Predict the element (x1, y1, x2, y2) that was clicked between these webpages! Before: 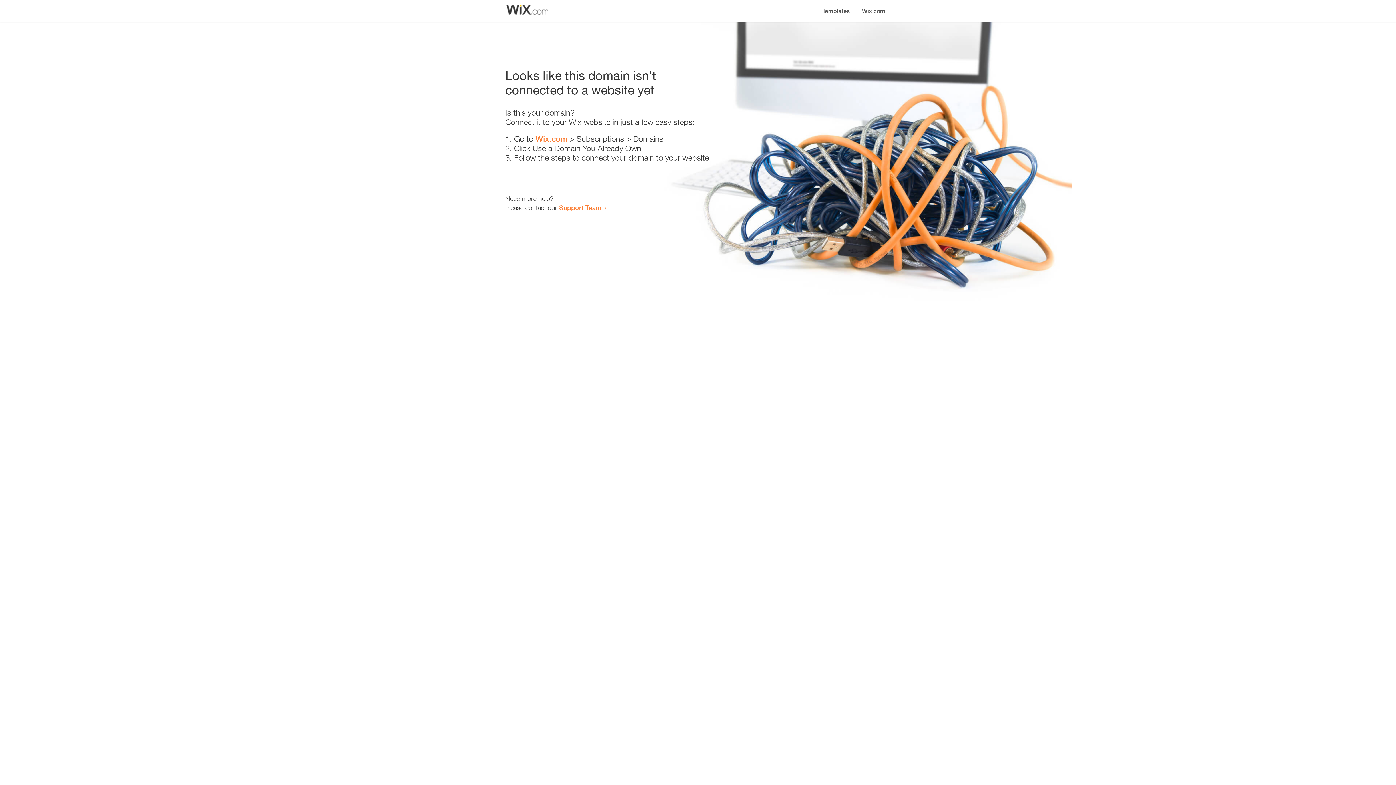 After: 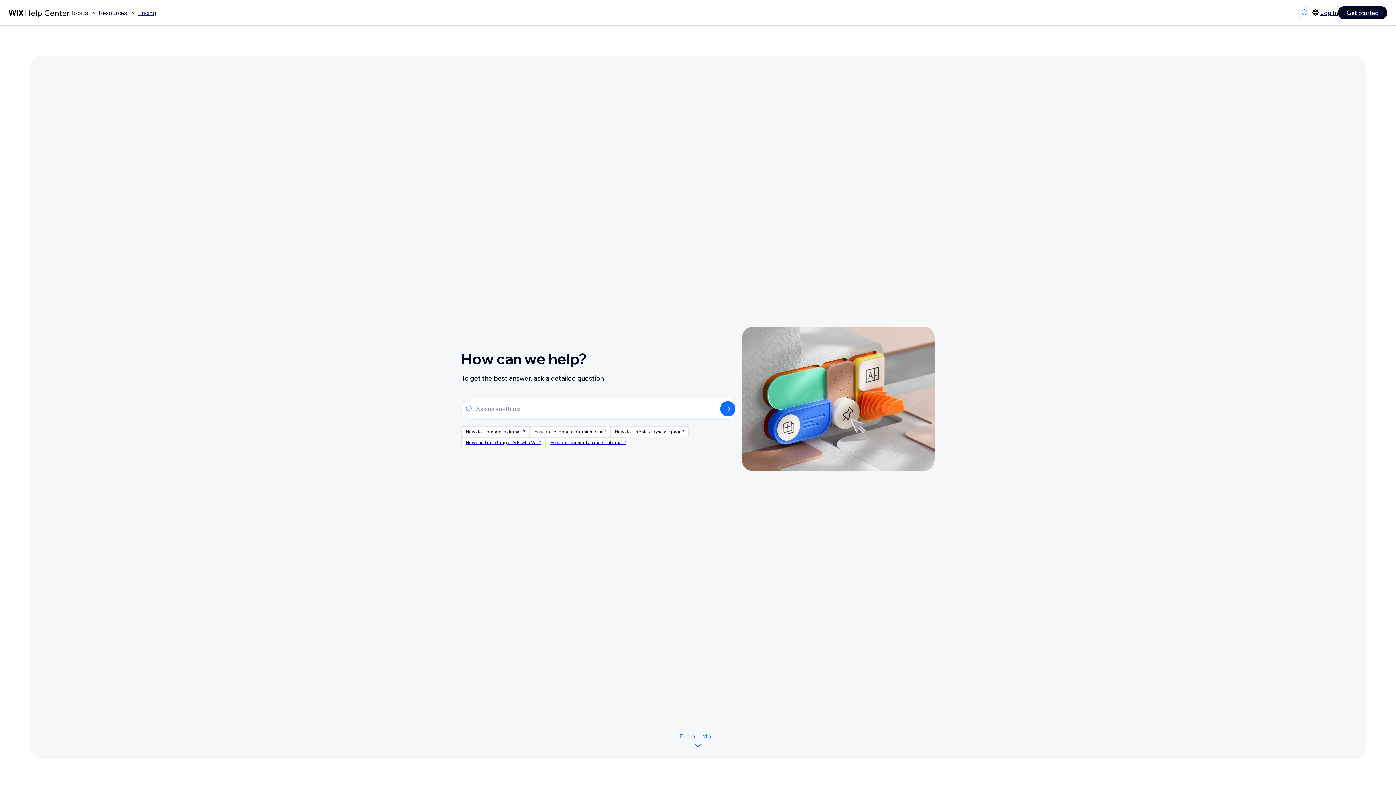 Action: bbox: (559, 203, 601, 211) label: Support Team